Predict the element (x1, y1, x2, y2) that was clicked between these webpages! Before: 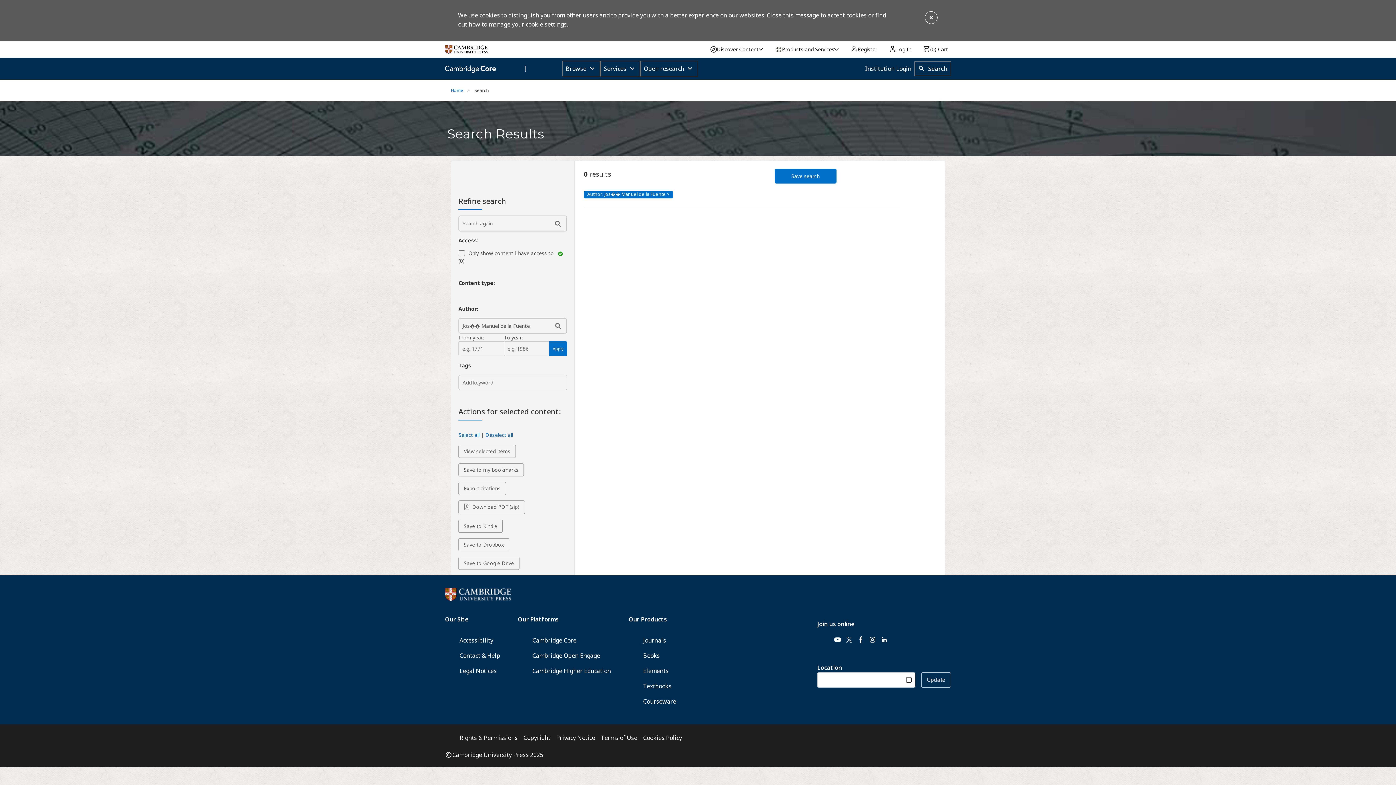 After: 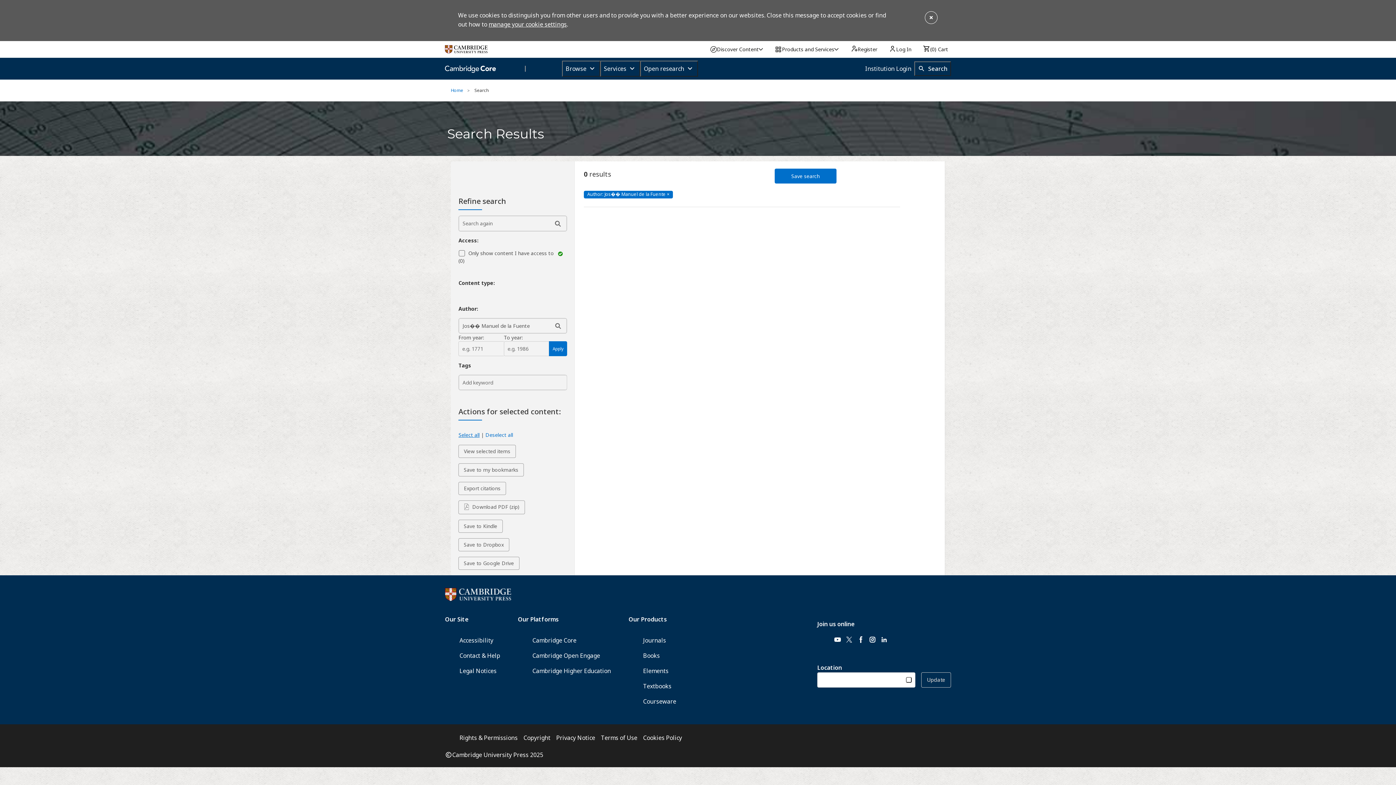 Action: label: Select all content in this listing bbox: (458, 431, 479, 438)